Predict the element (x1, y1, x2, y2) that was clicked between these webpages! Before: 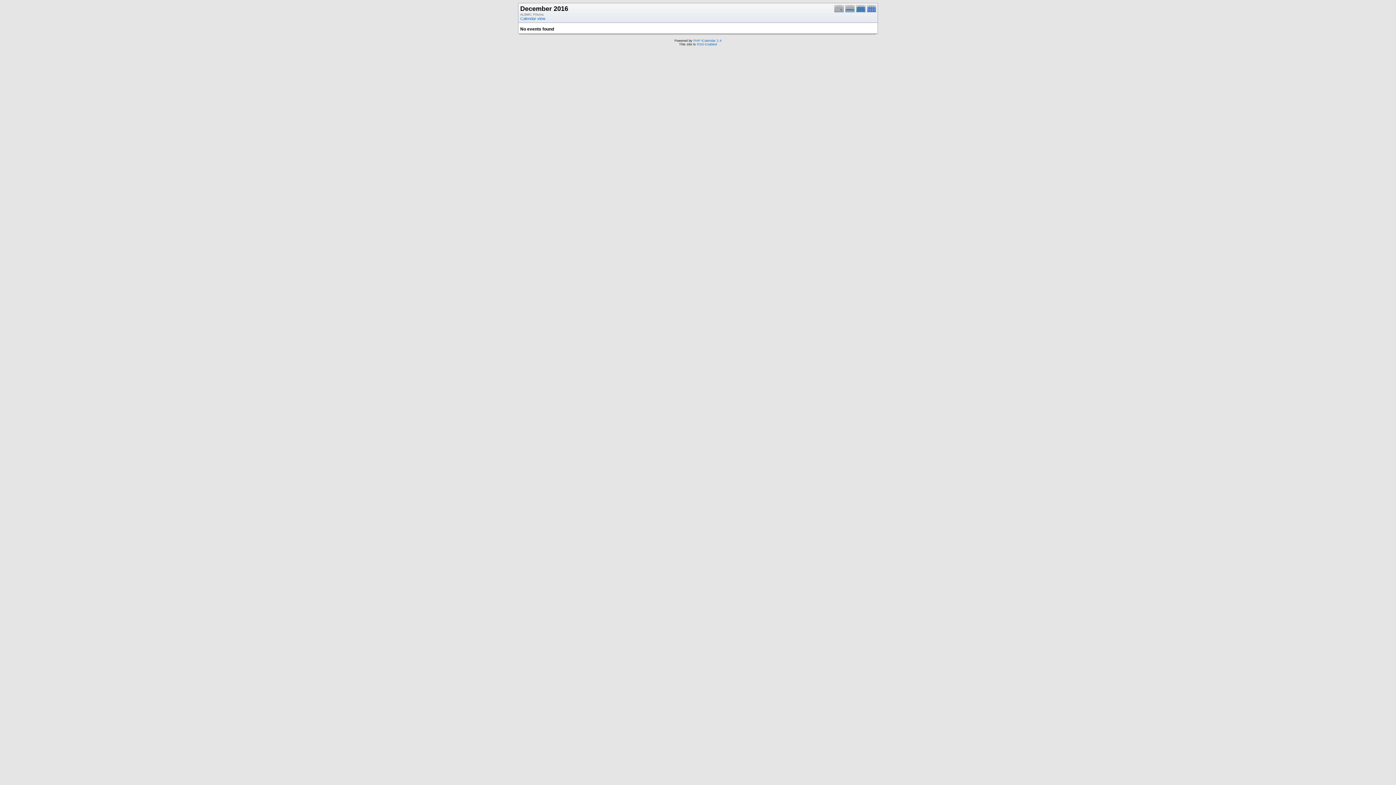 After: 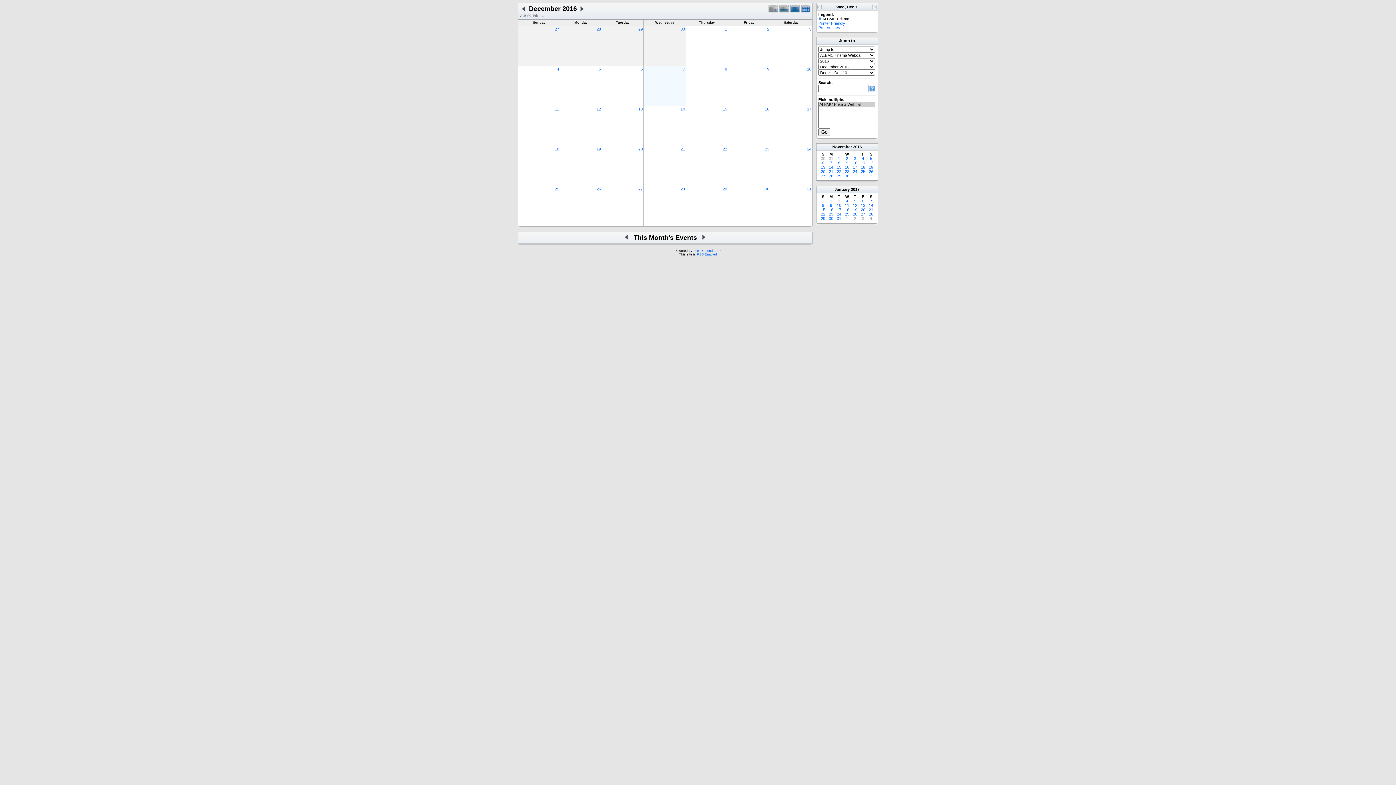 Action: label: Calendar view bbox: (520, 16, 545, 20)